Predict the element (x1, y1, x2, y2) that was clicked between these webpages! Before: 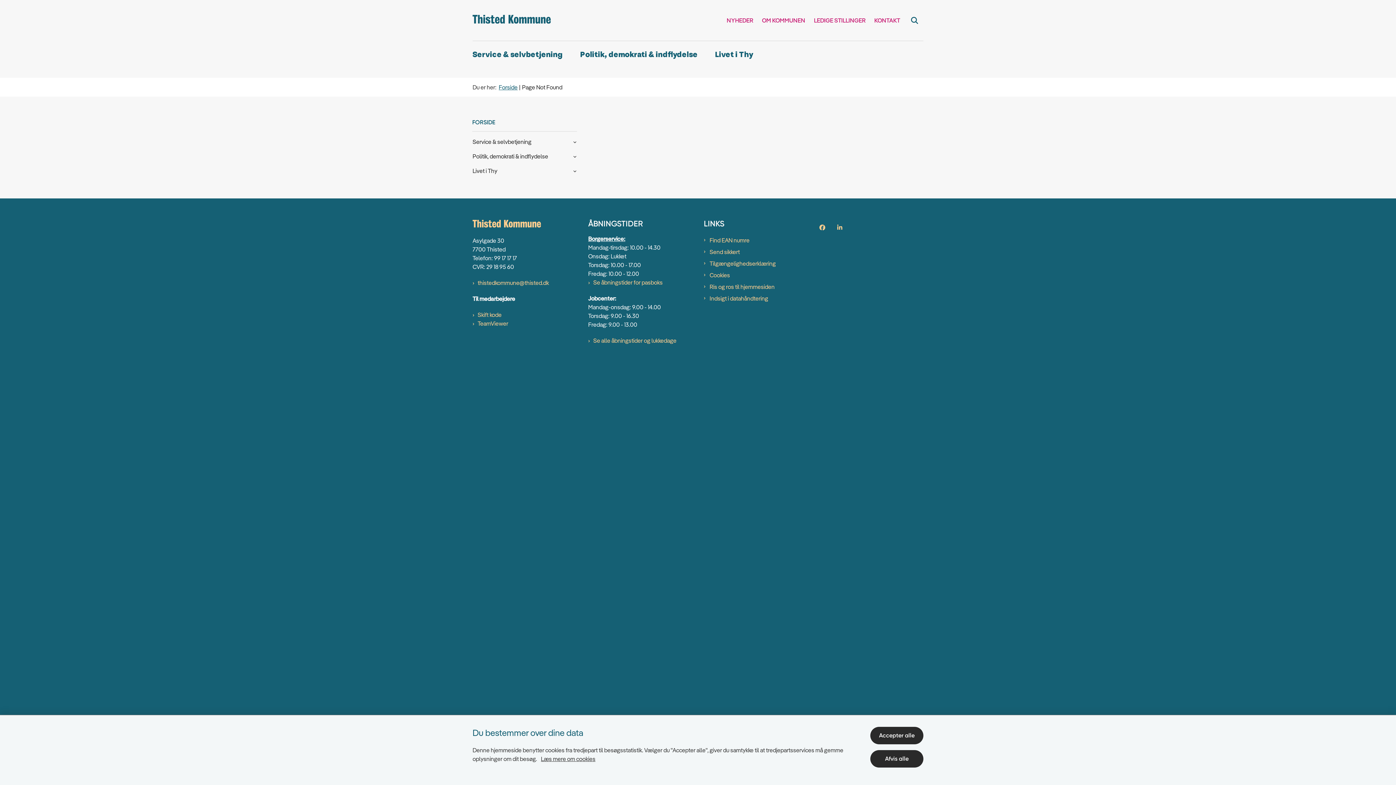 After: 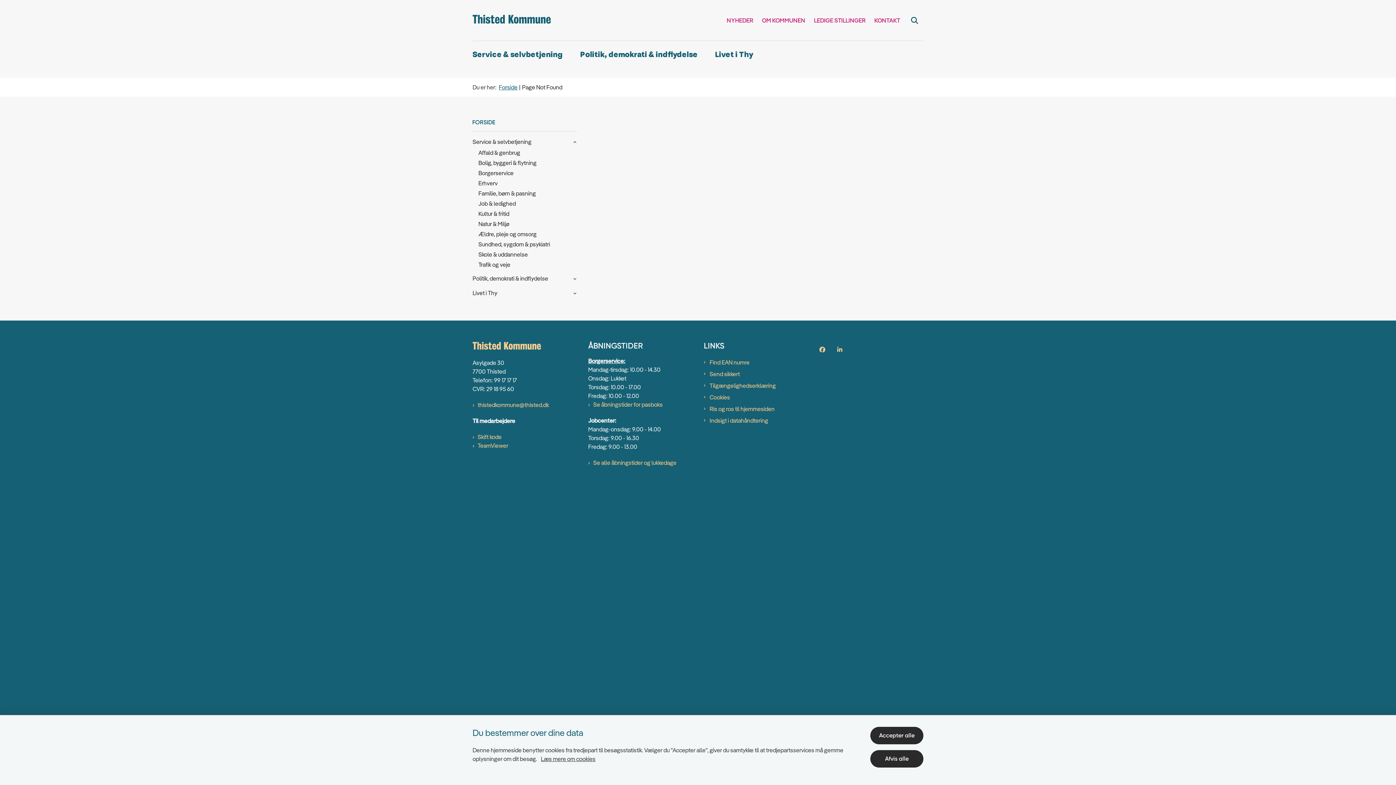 Action: bbox: (569, 135, 576, 147) label: Fold underpunkter ud